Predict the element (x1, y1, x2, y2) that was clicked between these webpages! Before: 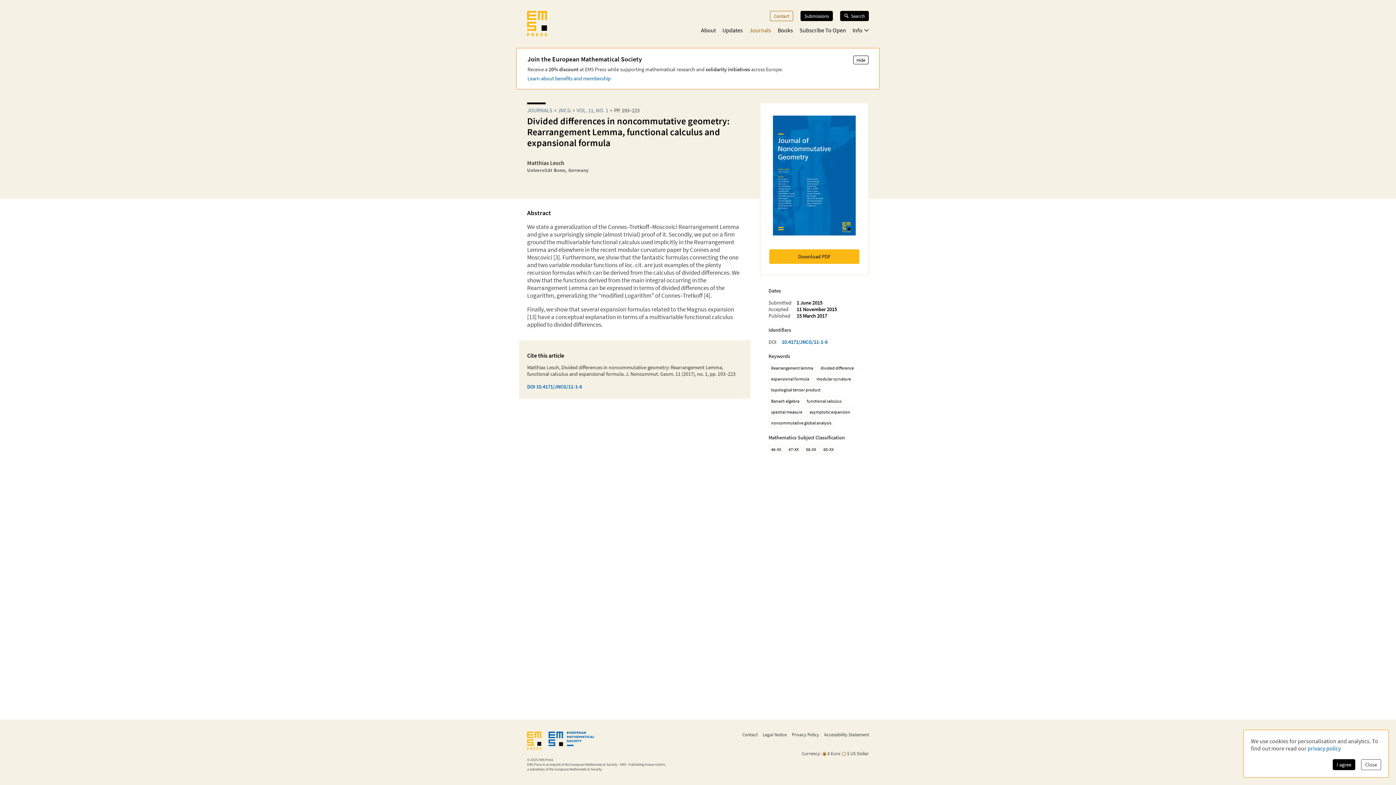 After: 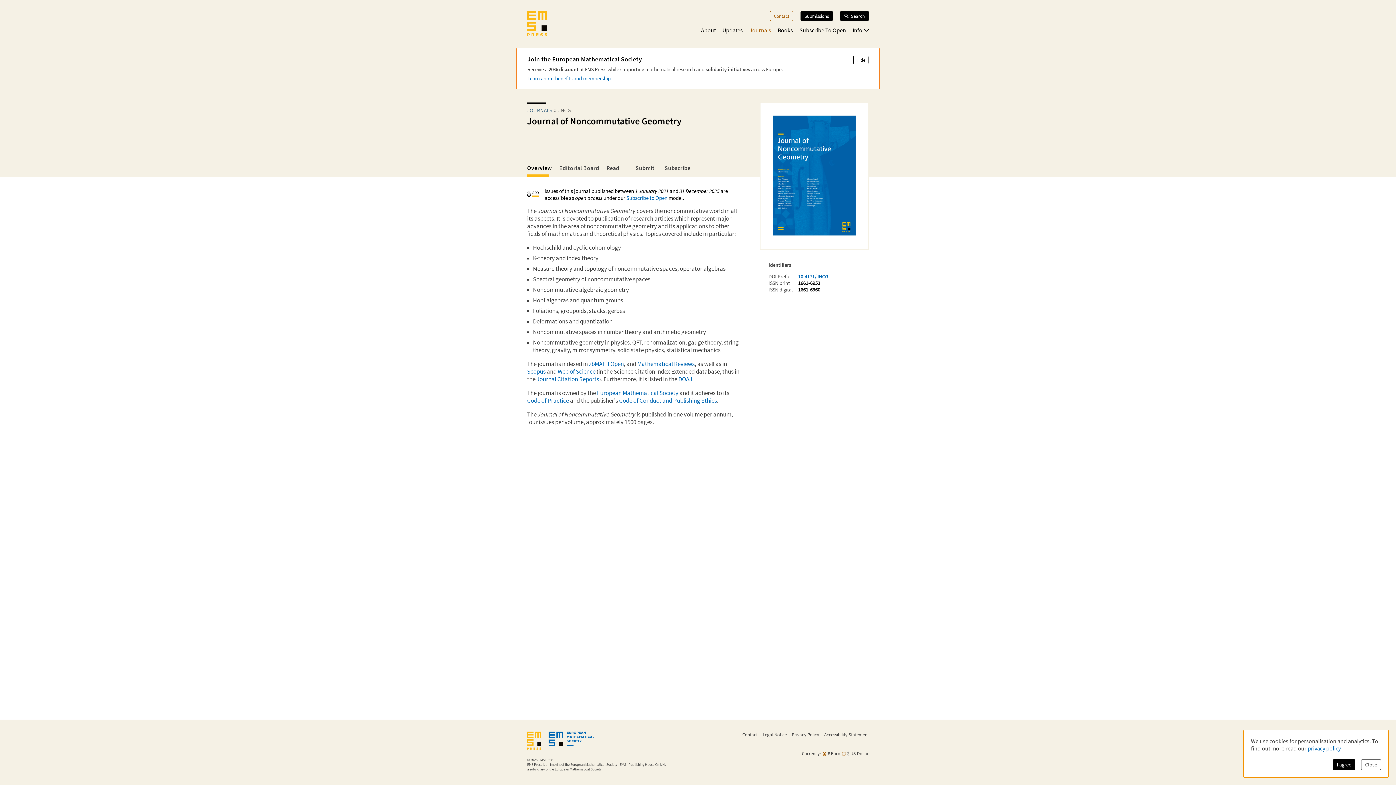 Action: label: JNCG bbox: (558, 106, 570, 113)